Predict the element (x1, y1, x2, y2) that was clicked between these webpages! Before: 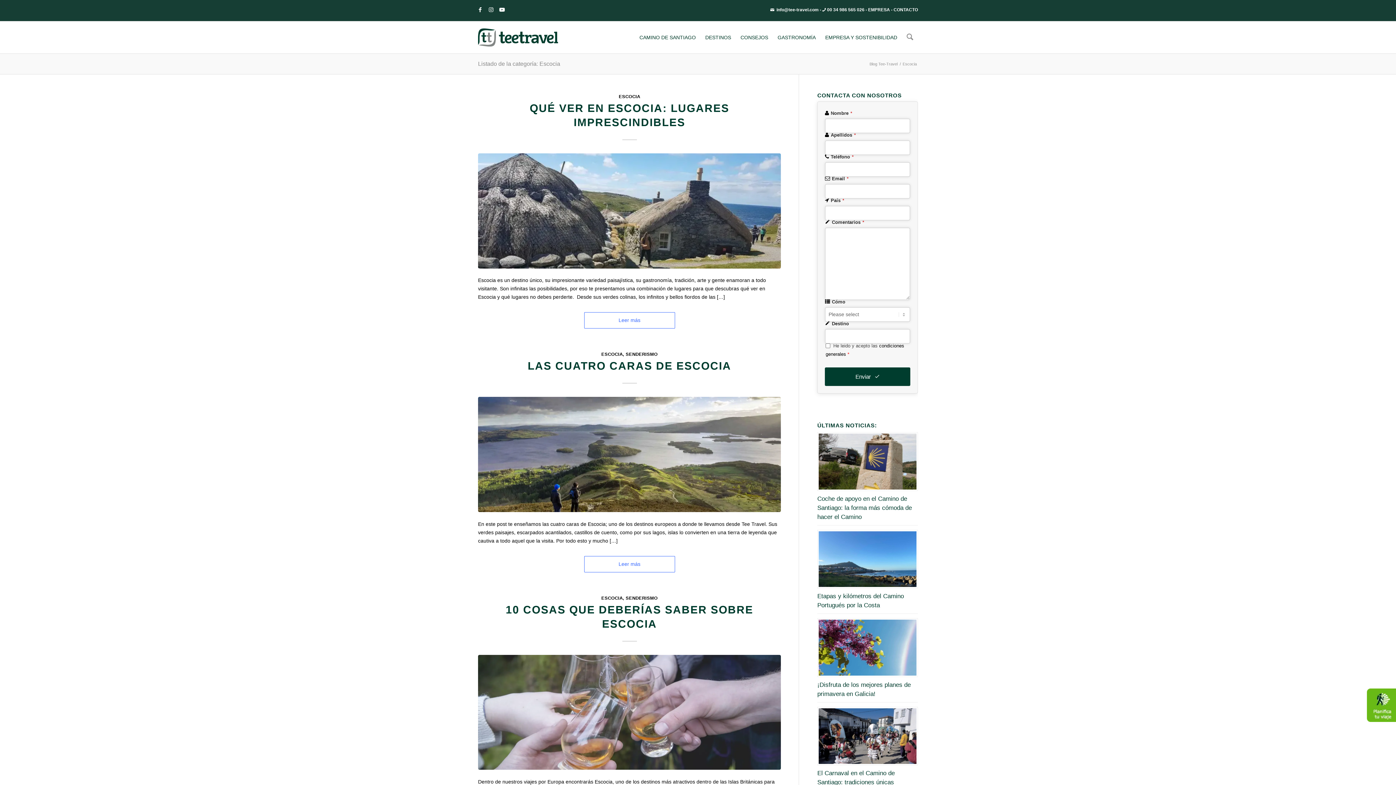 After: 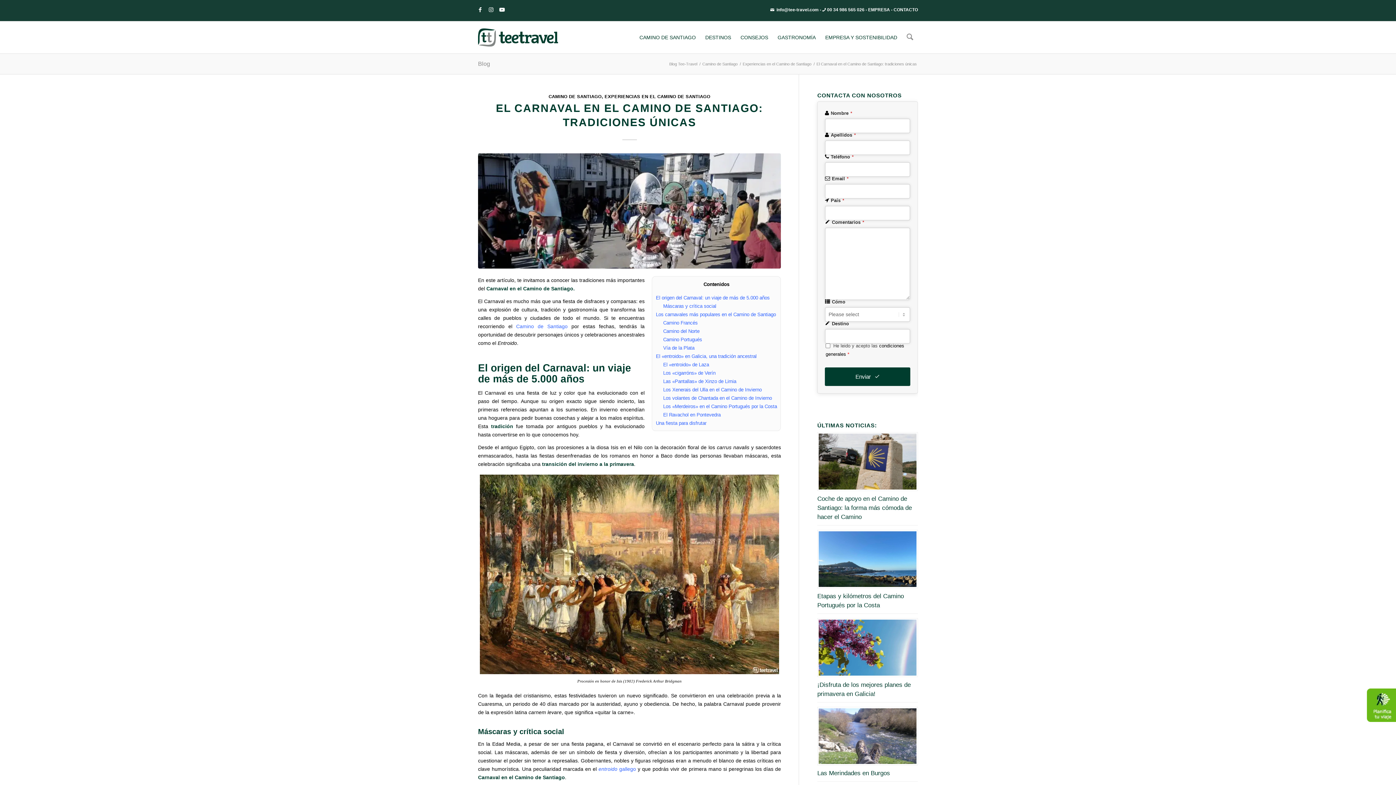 Action: bbox: (817, 761, 921, 767)